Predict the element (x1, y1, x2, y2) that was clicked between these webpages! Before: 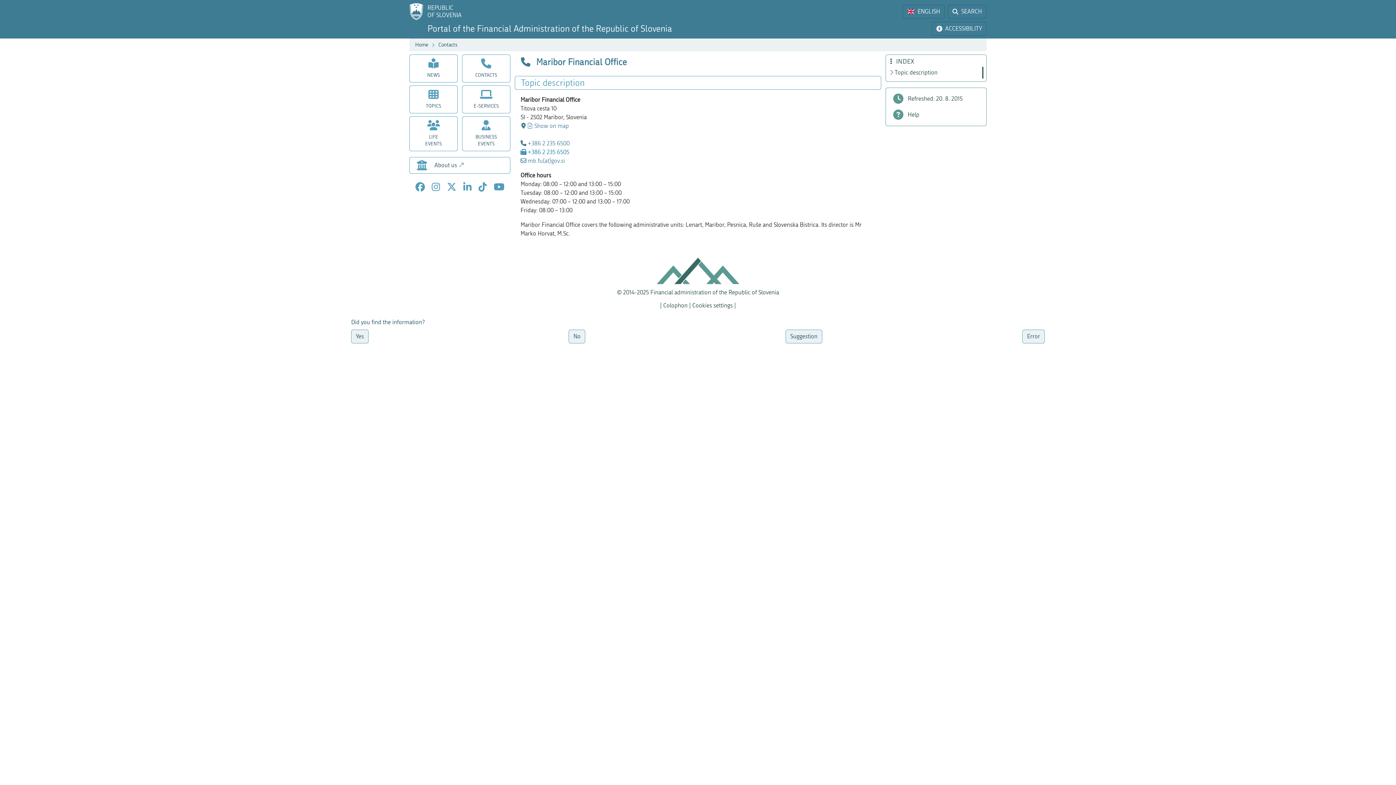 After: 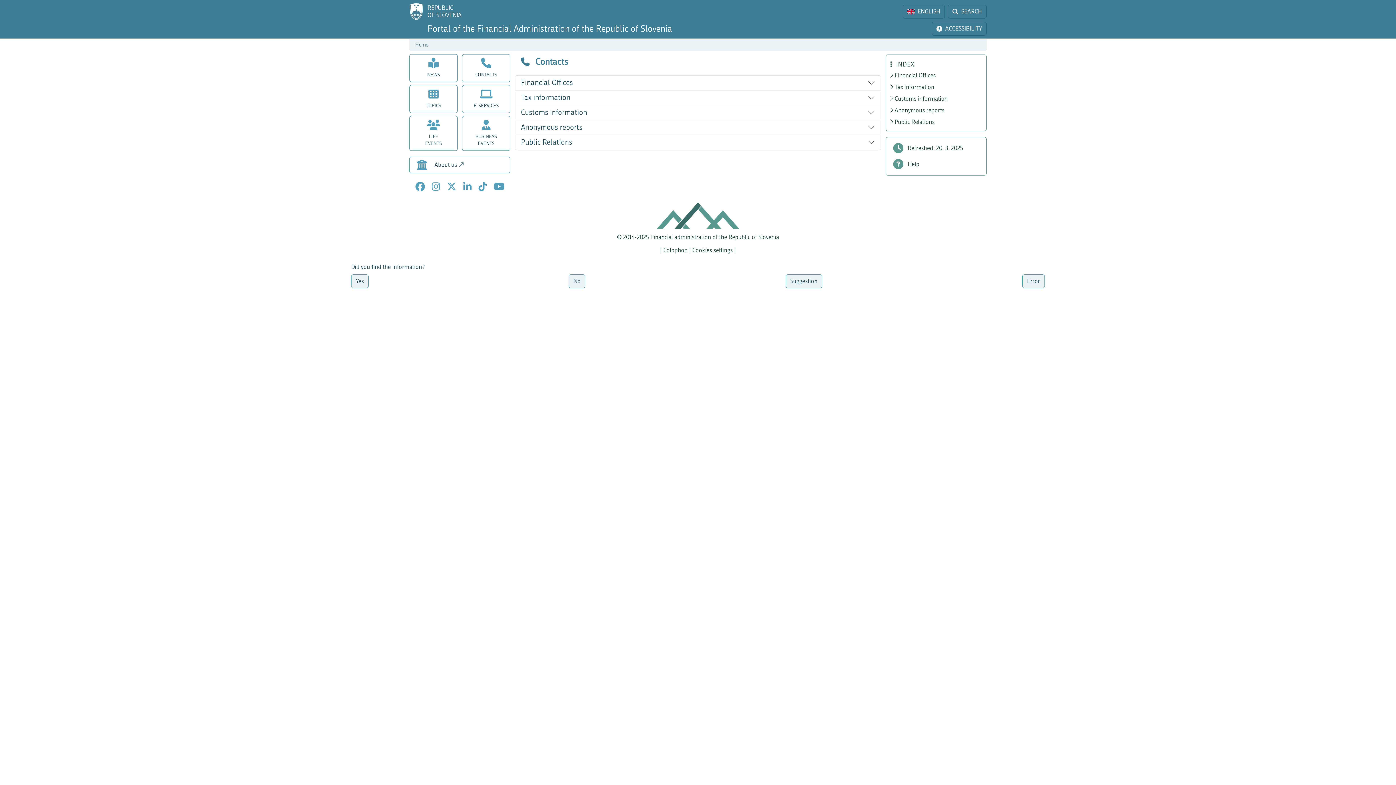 Action: label: CONTACTS bbox: (462, 54, 510, 82)